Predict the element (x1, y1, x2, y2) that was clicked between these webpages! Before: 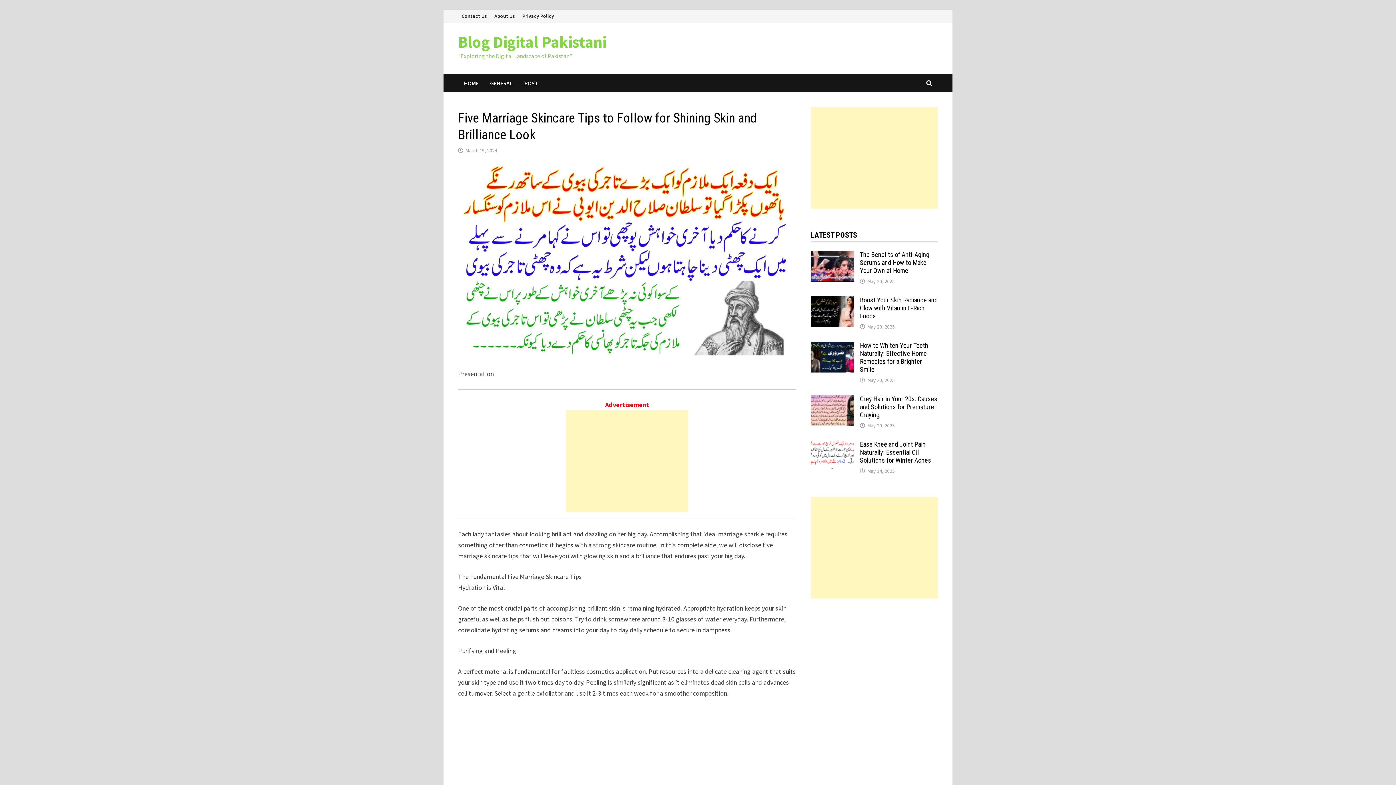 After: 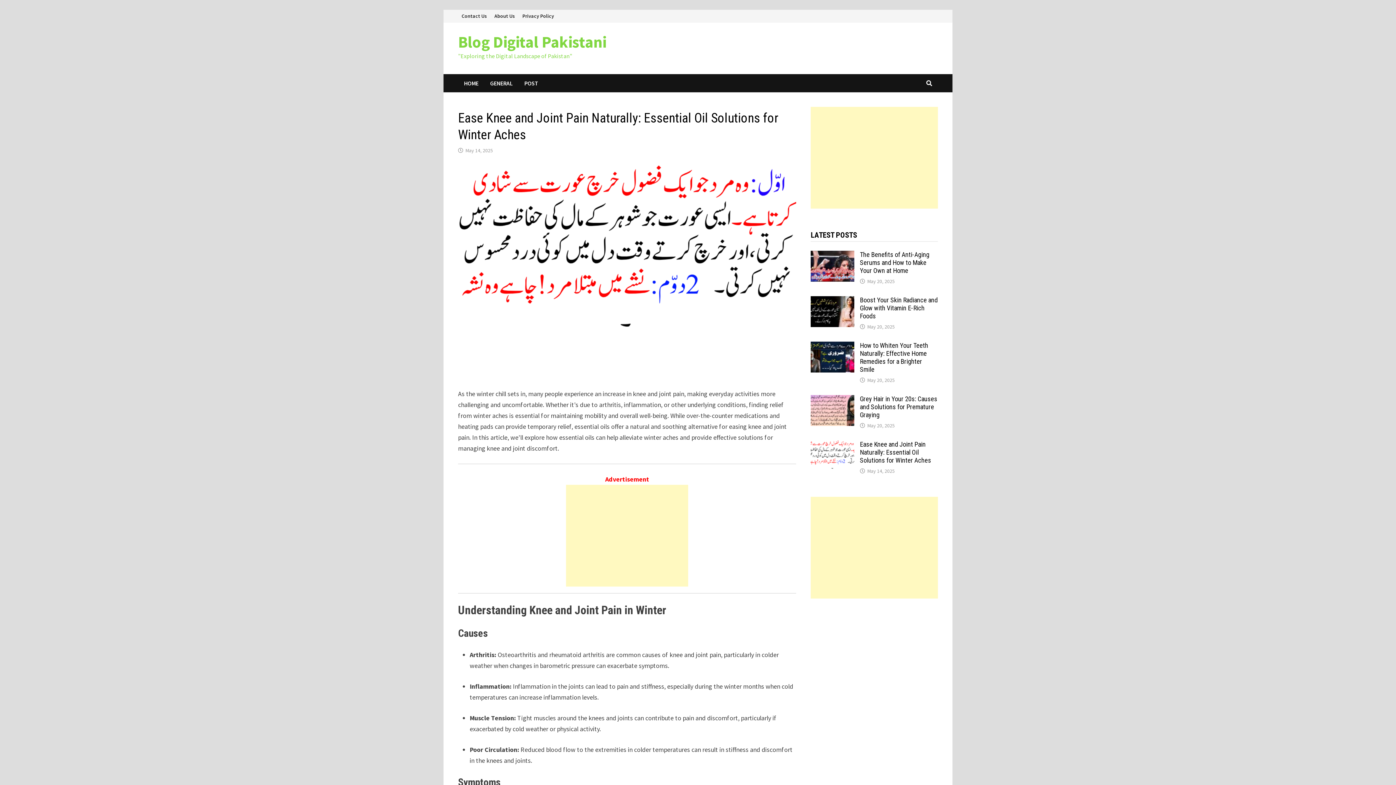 Action: label: Ease Knee and Joint Pain Naturally: Essential Oil Solutions for Winter Aches bbox: (860, 440, 931, 464)